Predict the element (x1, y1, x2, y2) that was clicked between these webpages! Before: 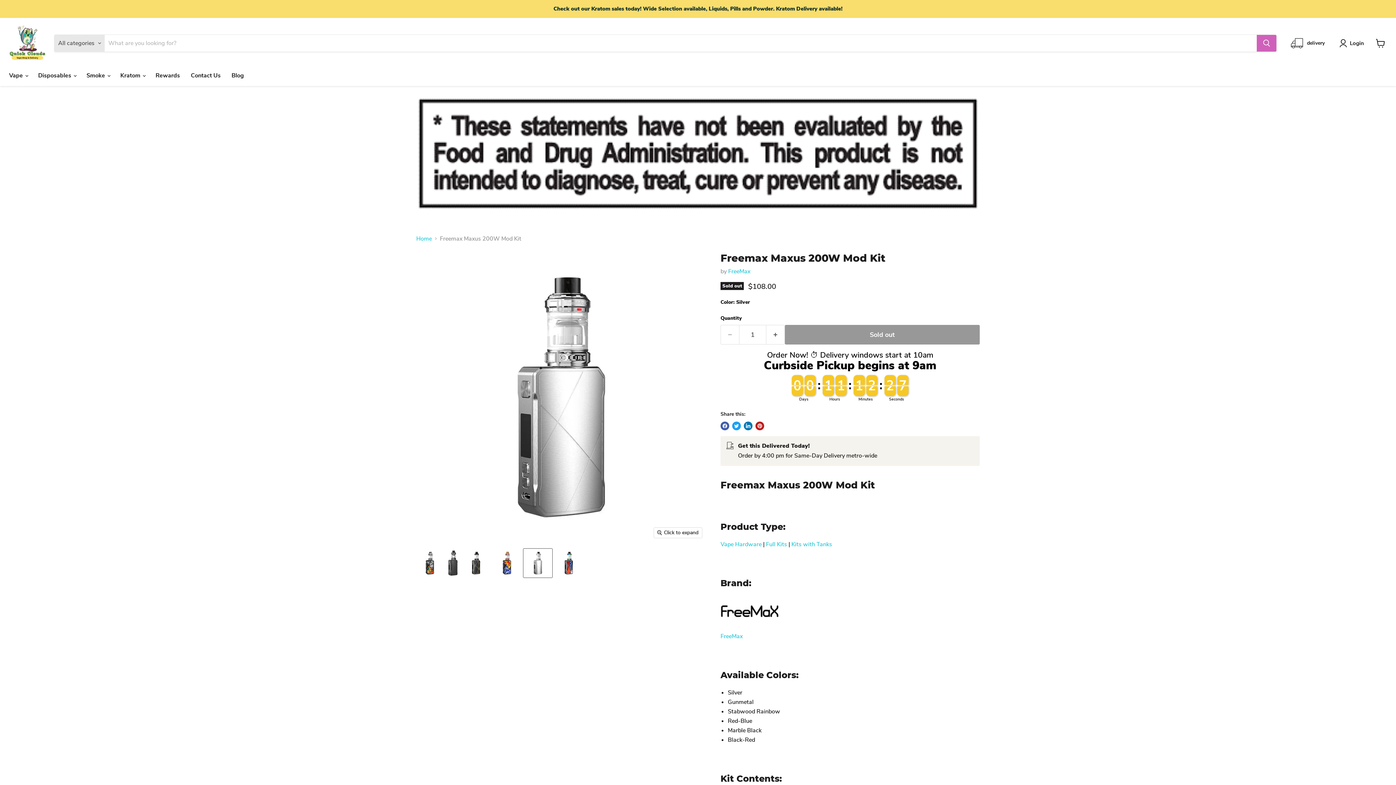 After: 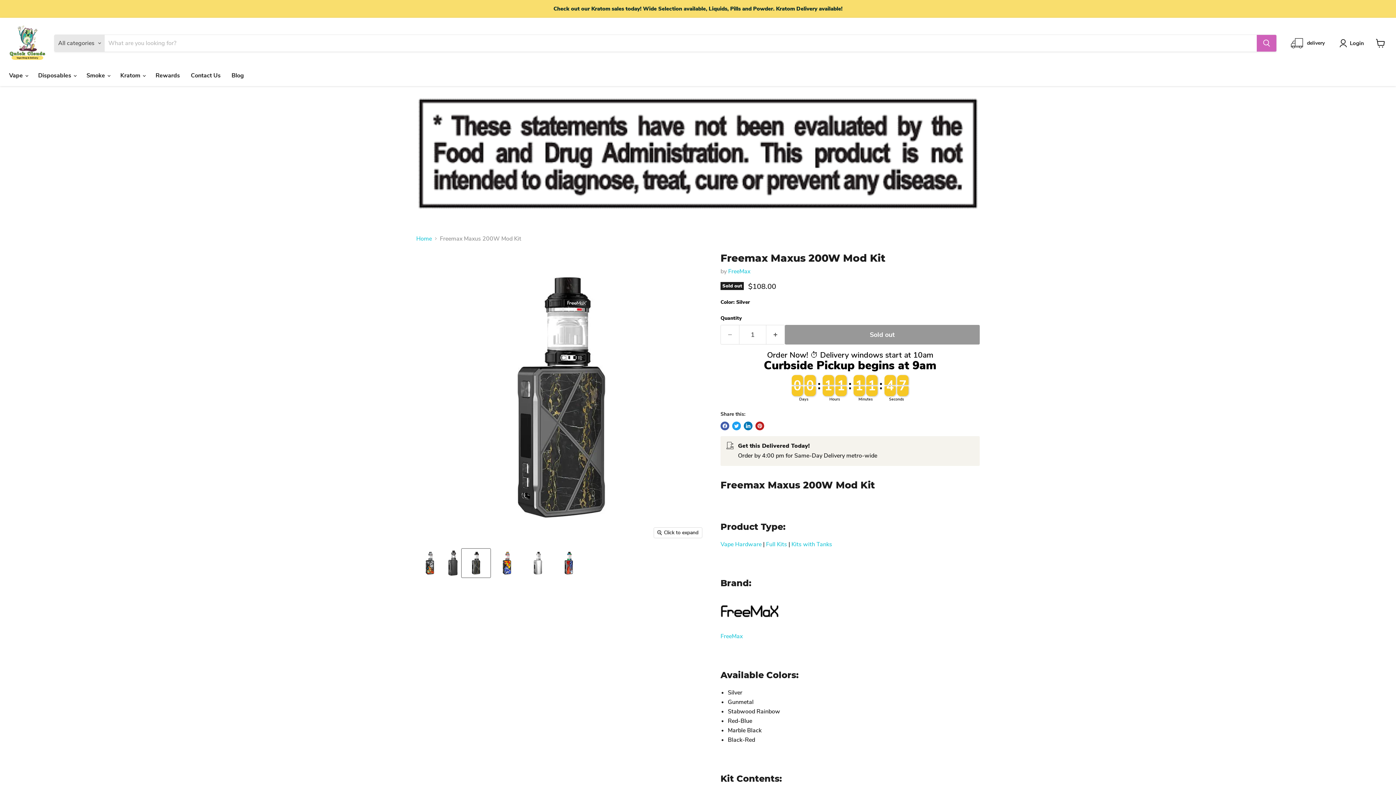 Action: bbox: (461, 549, 490, 577) label: Freemax Maxus 200W Mod Kit FreeMax Hardware- Kits w/ Tanks Marble Black thumbnail